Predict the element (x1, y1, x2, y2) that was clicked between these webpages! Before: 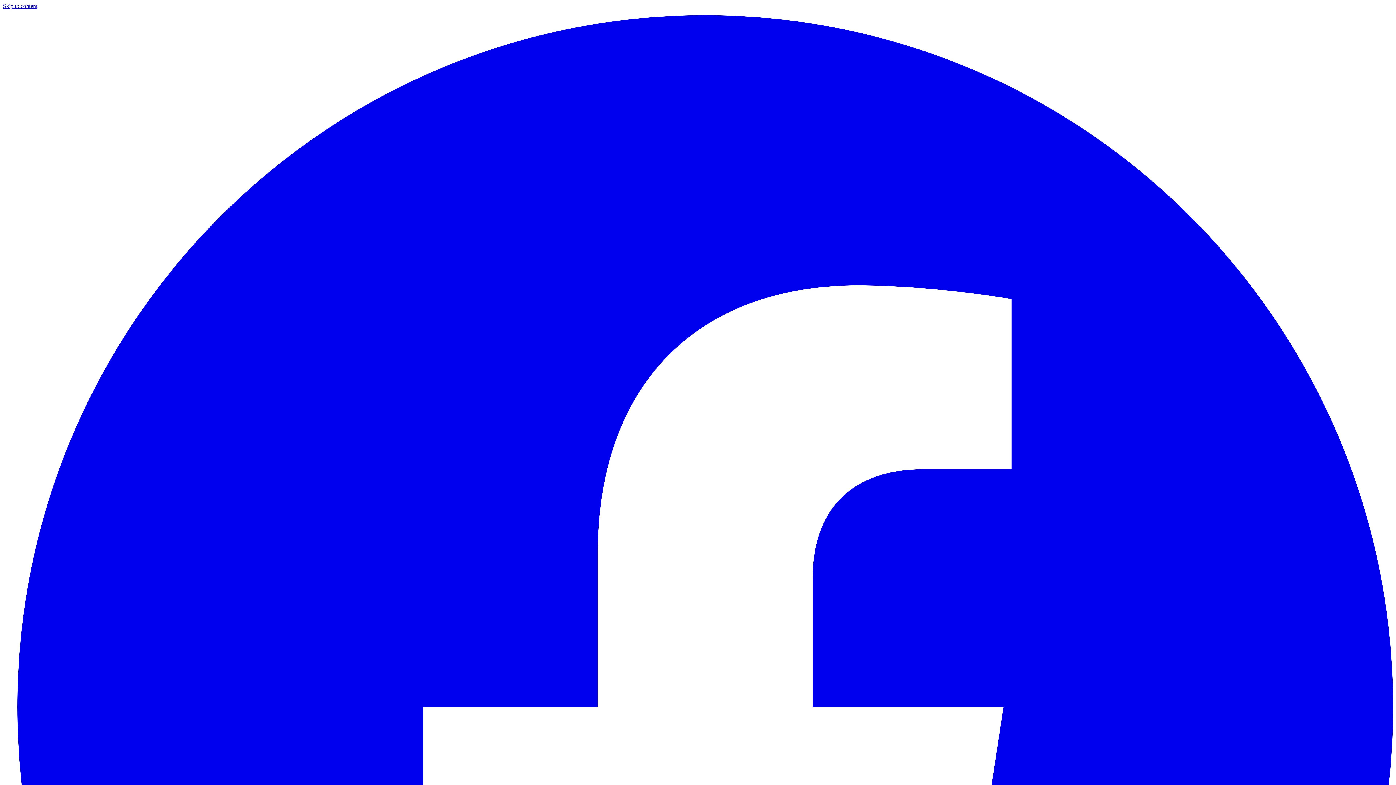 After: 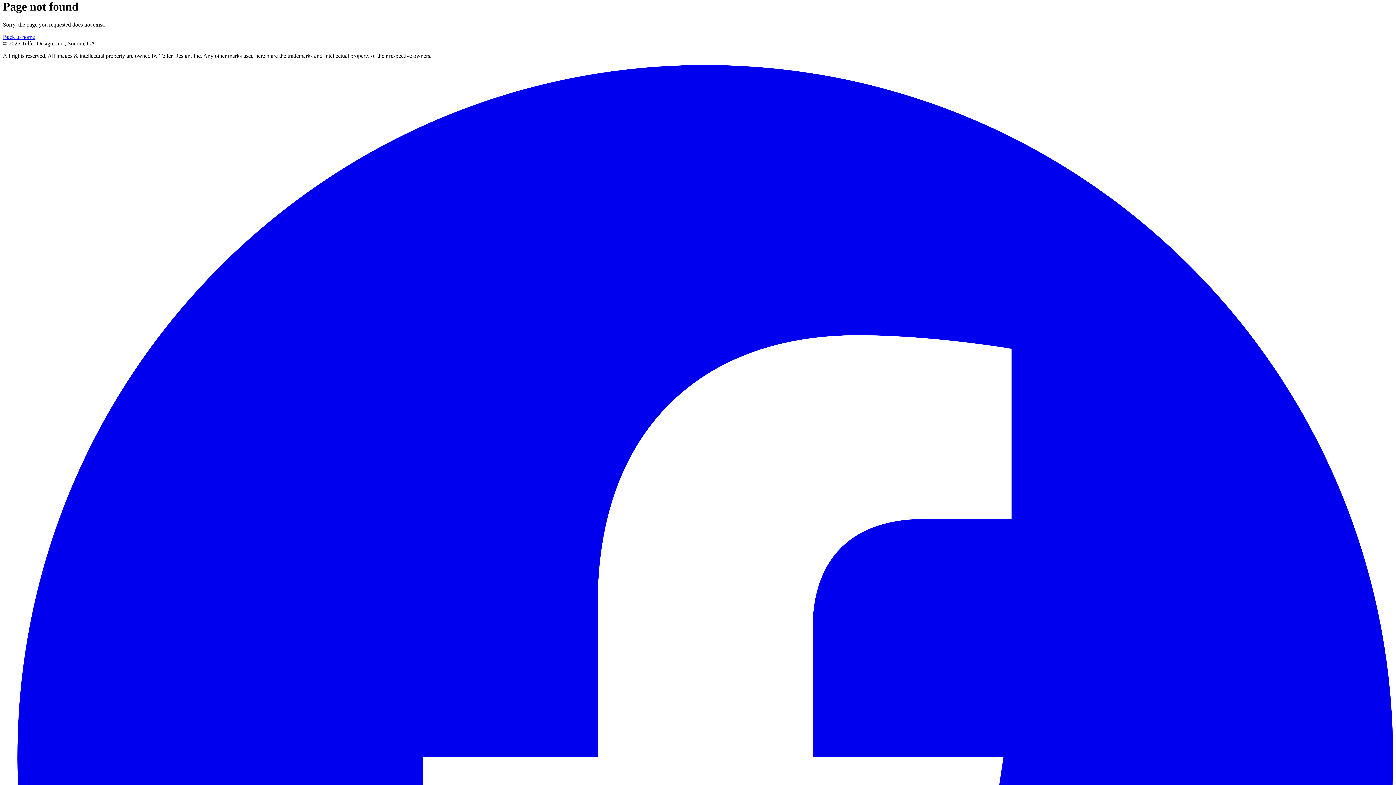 Action: label: Skip to content bbox: (2, 2, 37, 9)